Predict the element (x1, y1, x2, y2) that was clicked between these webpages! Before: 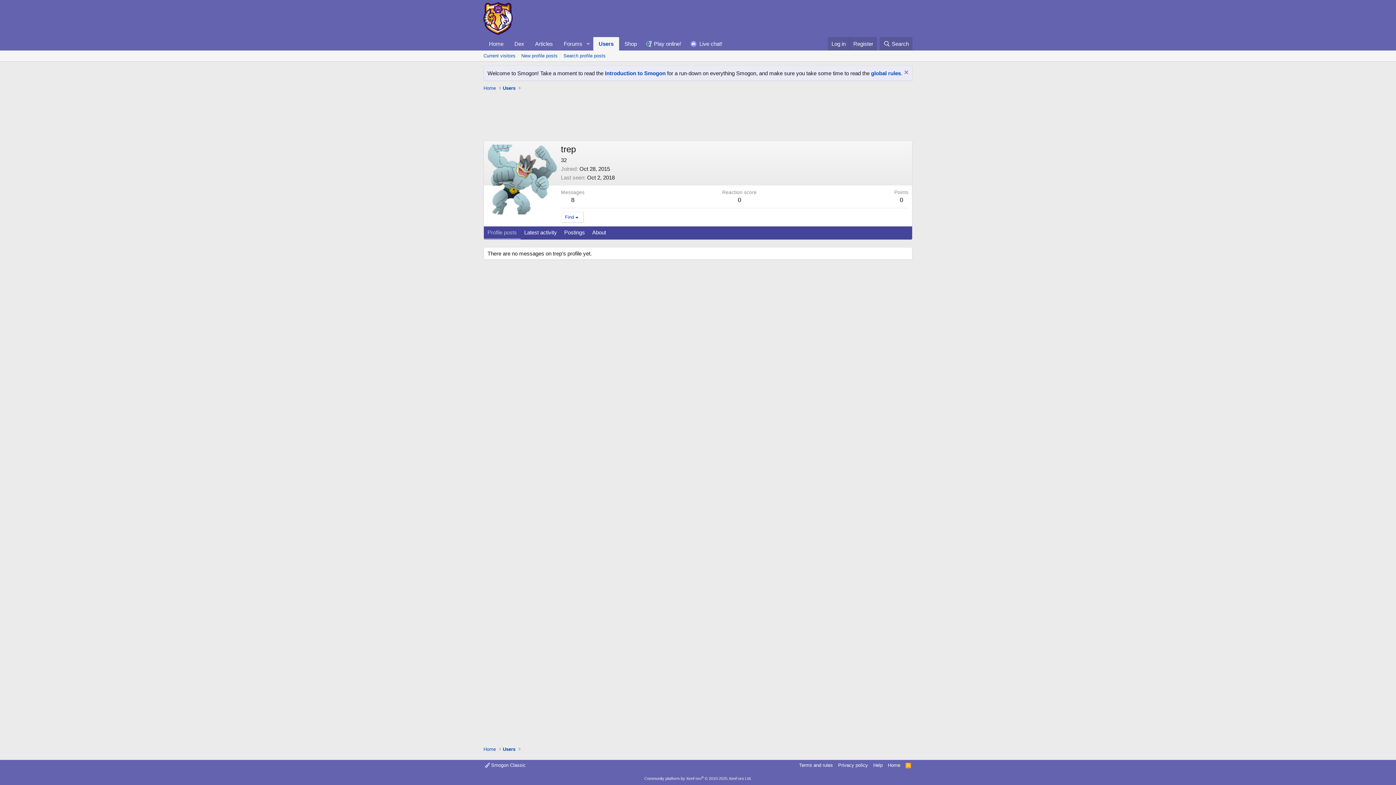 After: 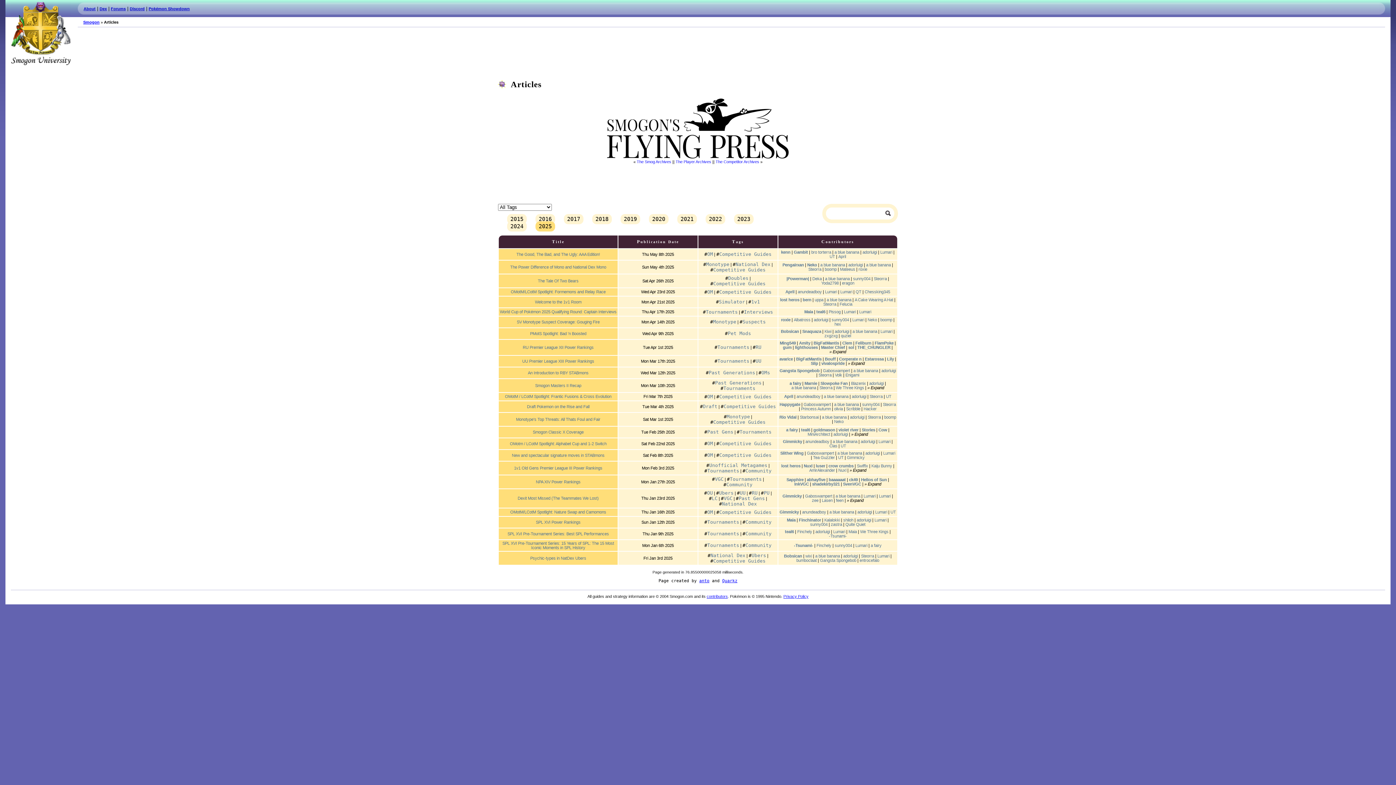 Action: bbox: (529, 37, 558, 50) label: Articles